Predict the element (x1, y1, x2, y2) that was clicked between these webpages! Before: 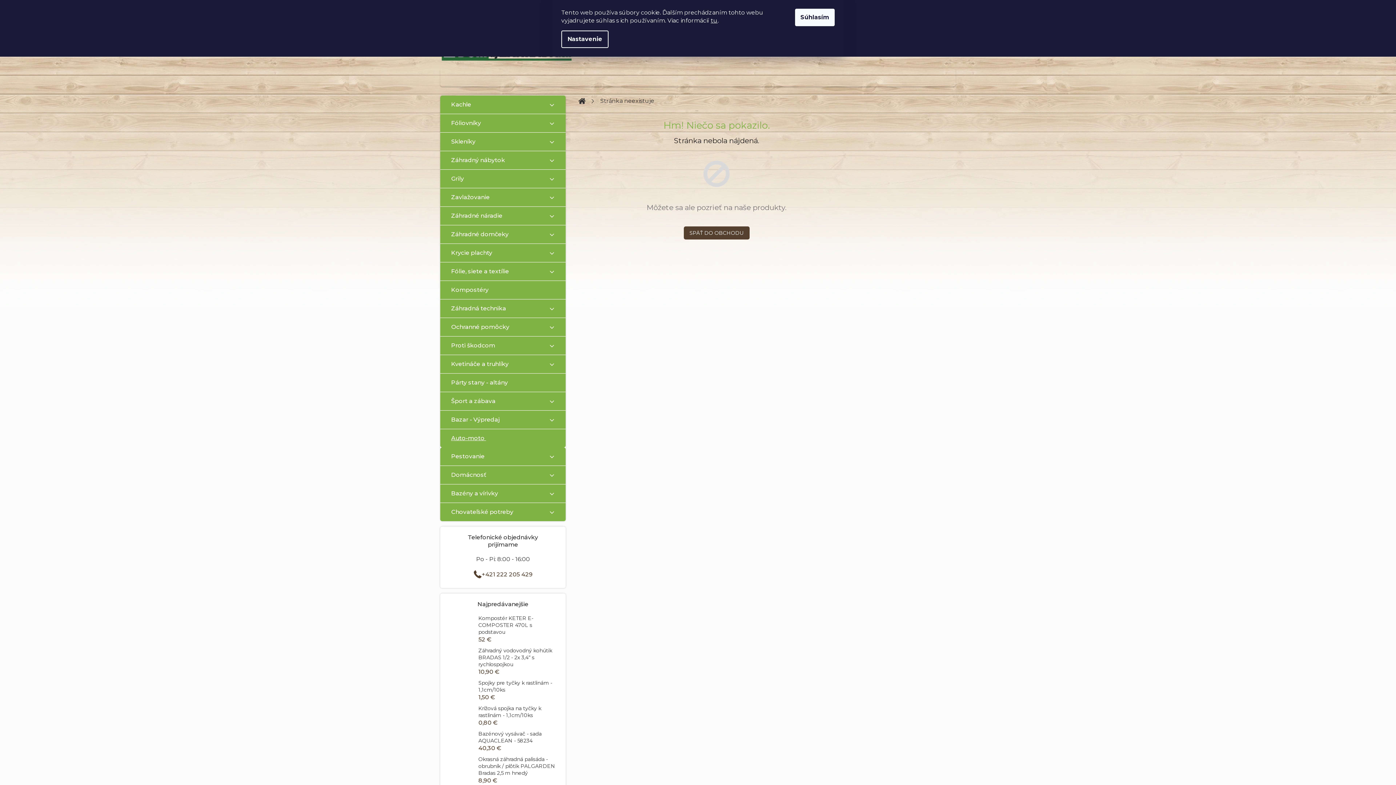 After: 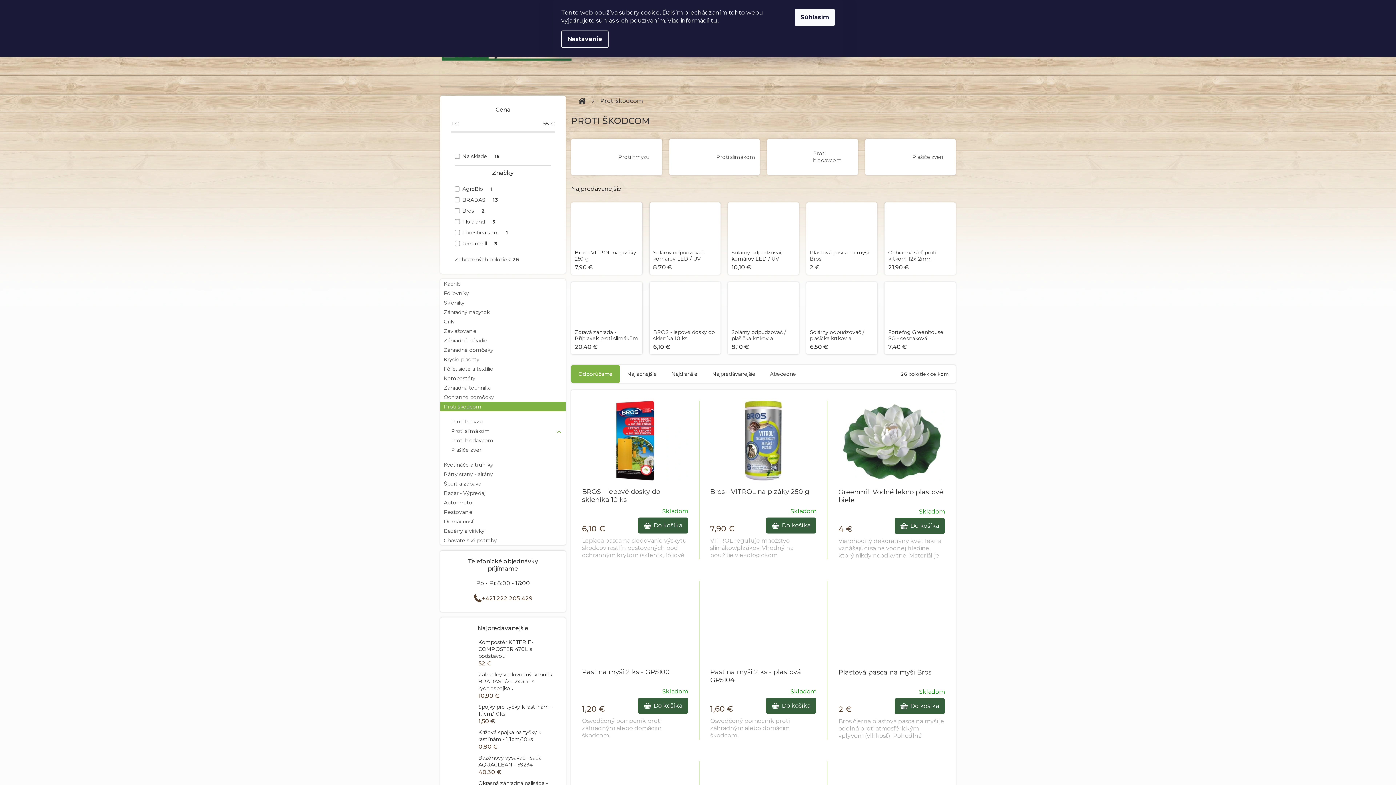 Action: bbox: (440, 336, 565, 355) label: Proti škodcom
 